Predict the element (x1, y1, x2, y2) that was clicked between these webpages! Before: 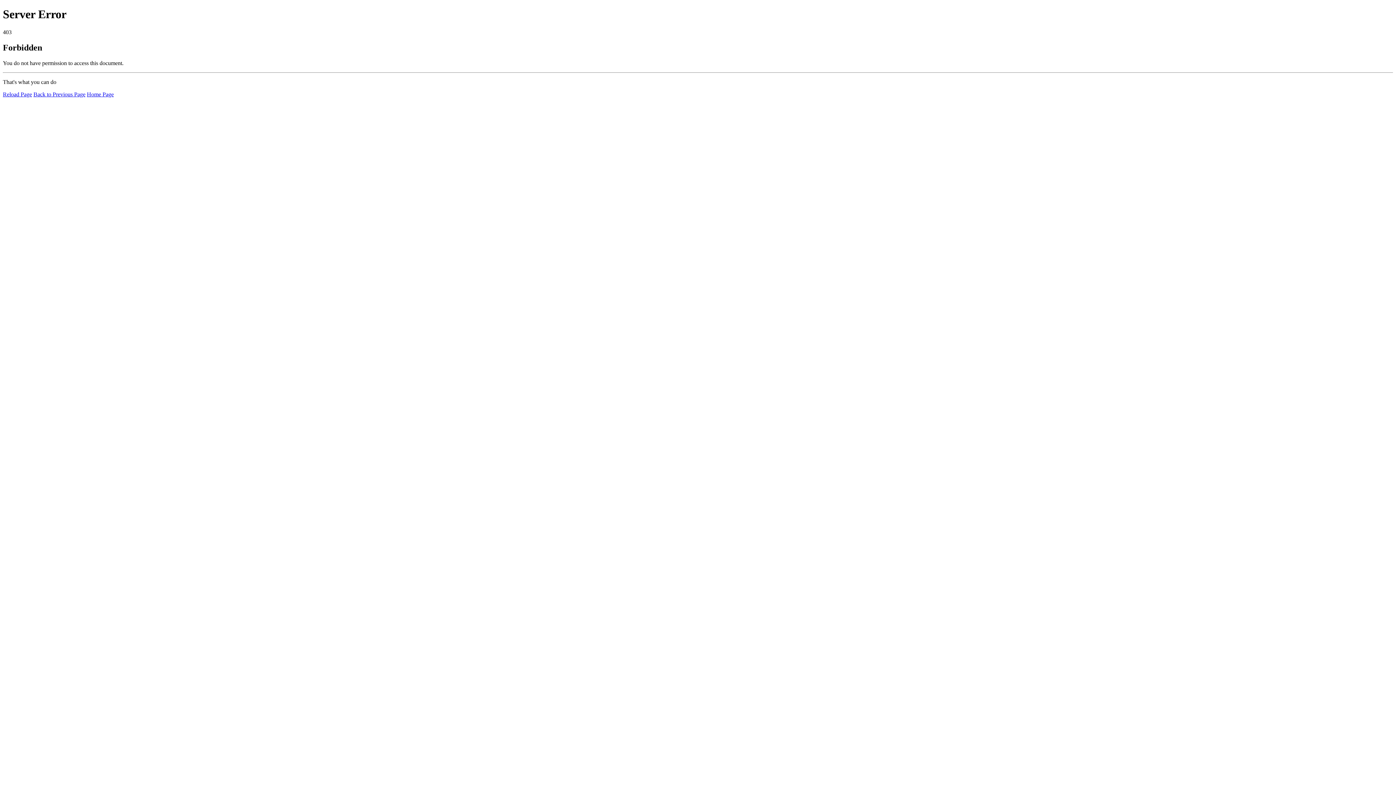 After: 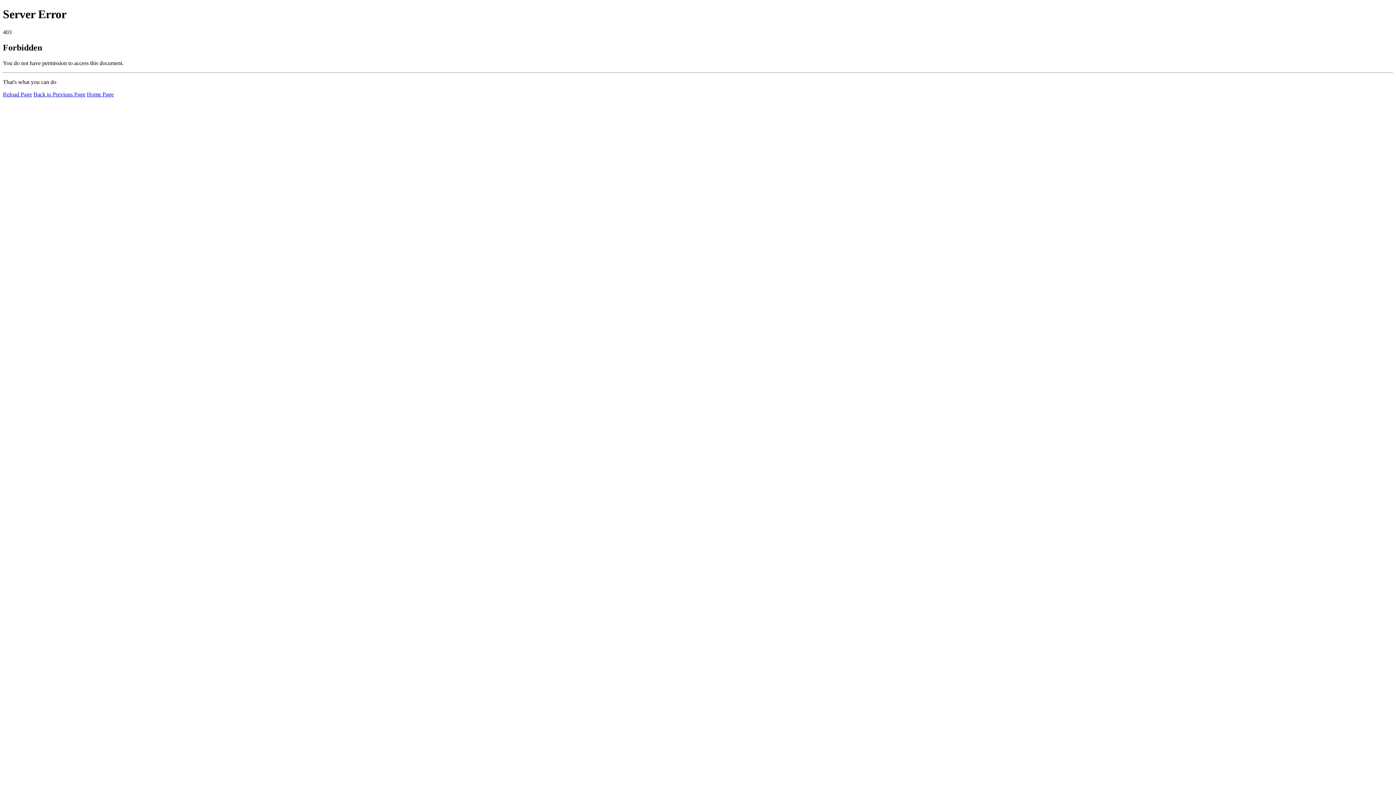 Action: bbox: (2, 91, 32, 97) label: Reload Page